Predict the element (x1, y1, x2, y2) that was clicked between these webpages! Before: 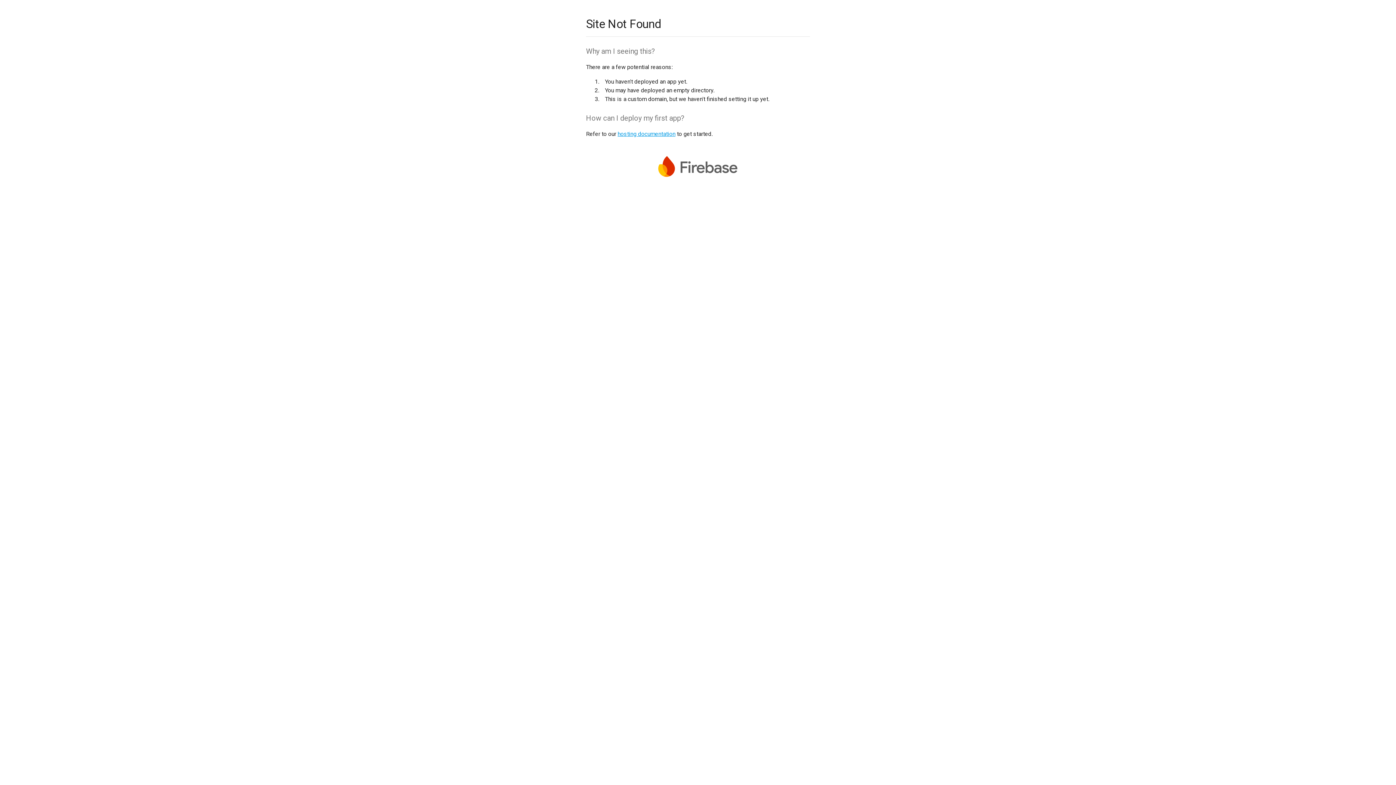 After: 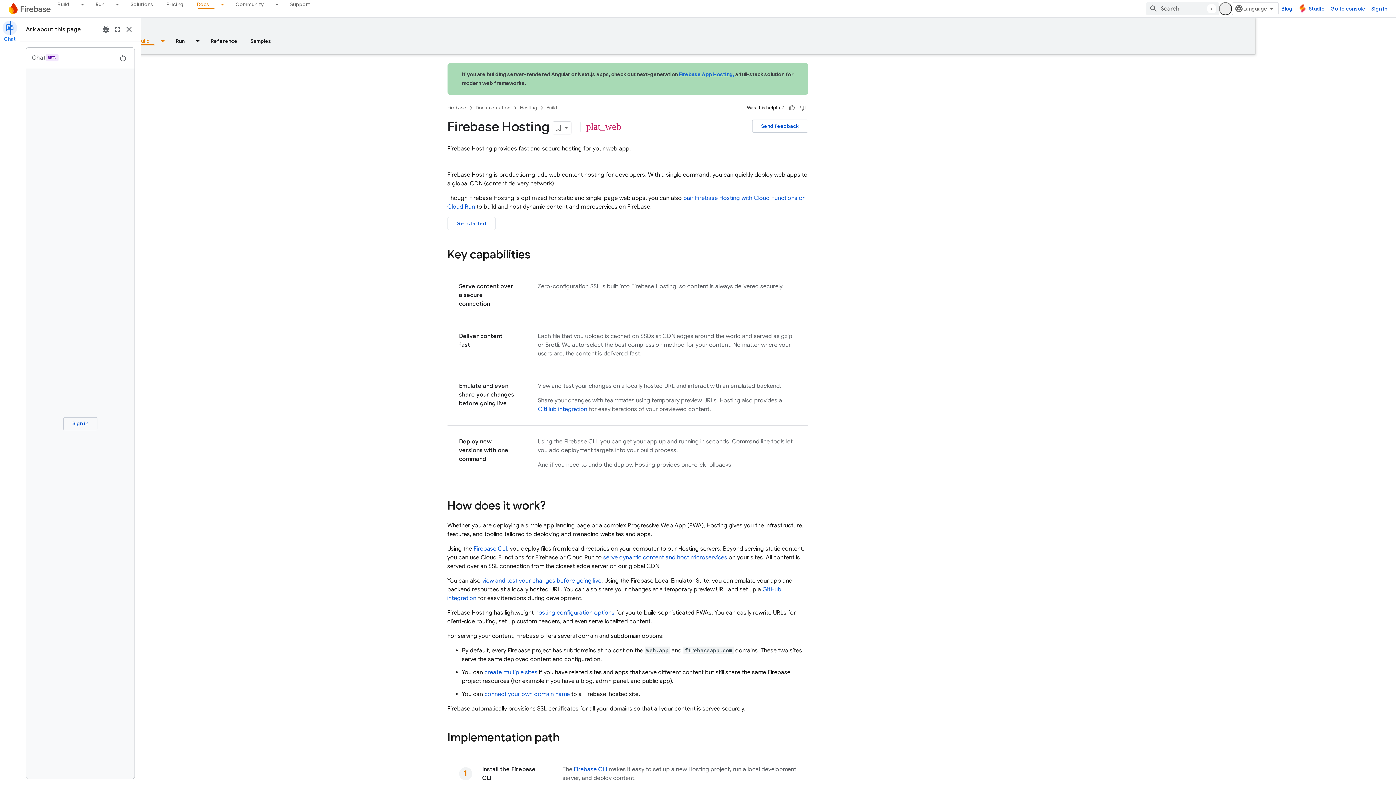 Action: label: hosting documentation bbox: (617, 130, 675, 137)